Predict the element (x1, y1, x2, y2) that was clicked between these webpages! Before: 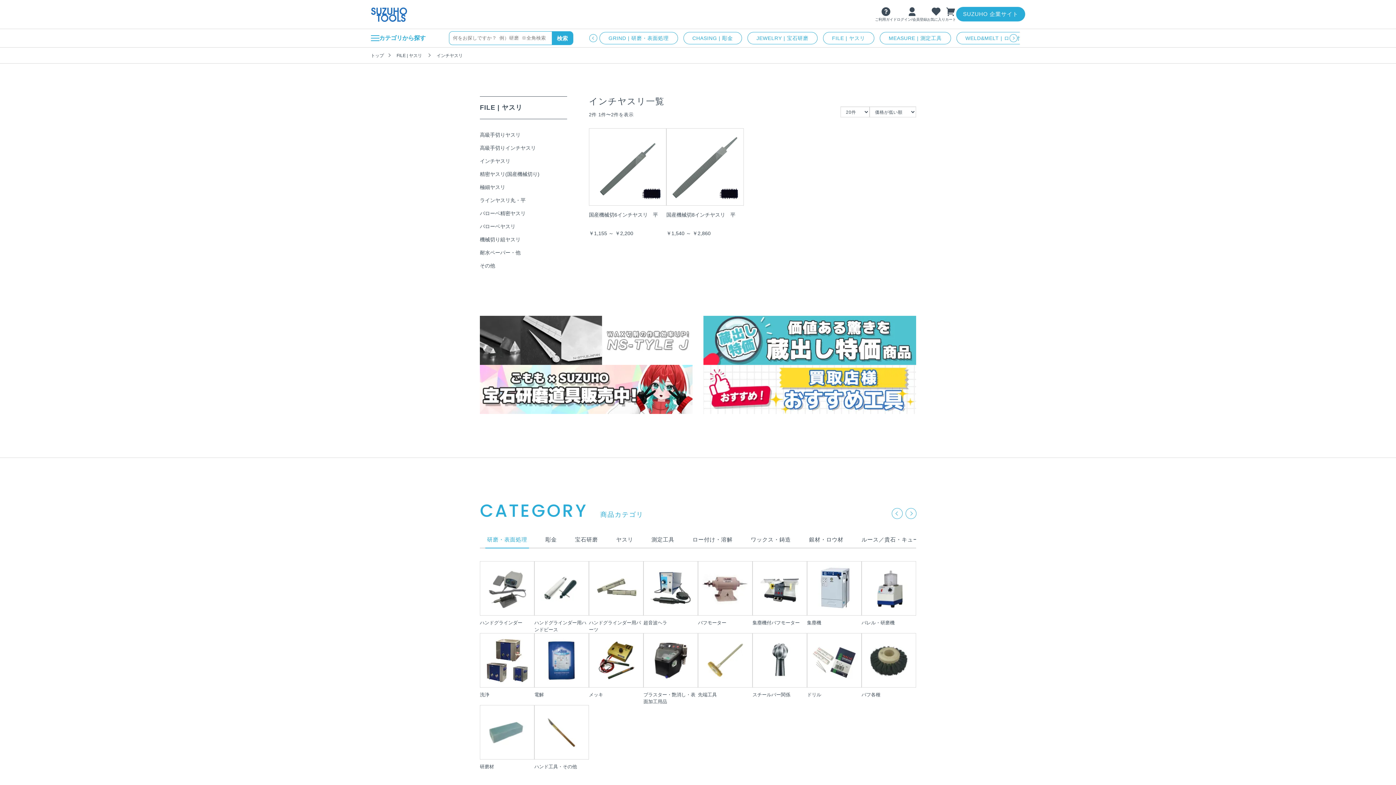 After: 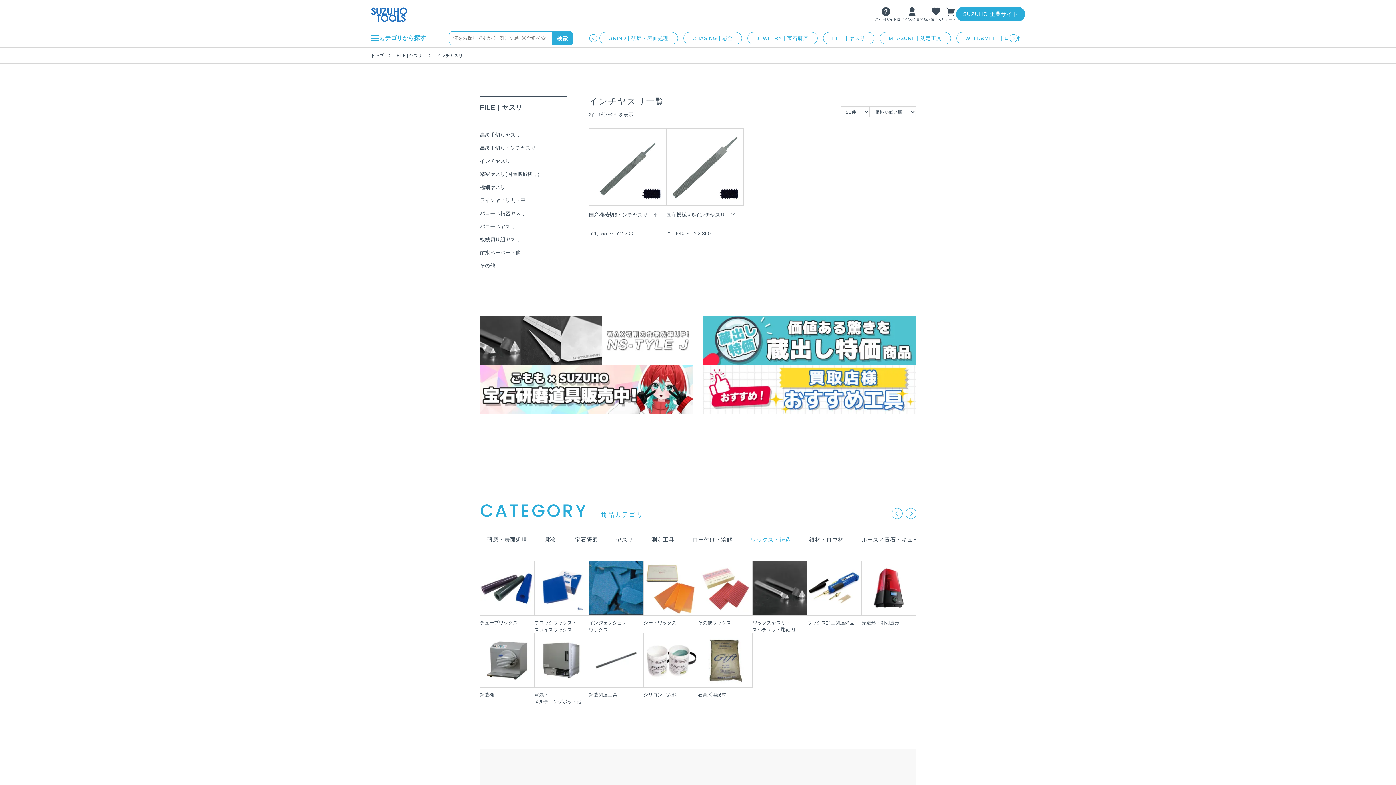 Action: label: ワックス・鋳造 bbox: (749, 531, 792, 548)